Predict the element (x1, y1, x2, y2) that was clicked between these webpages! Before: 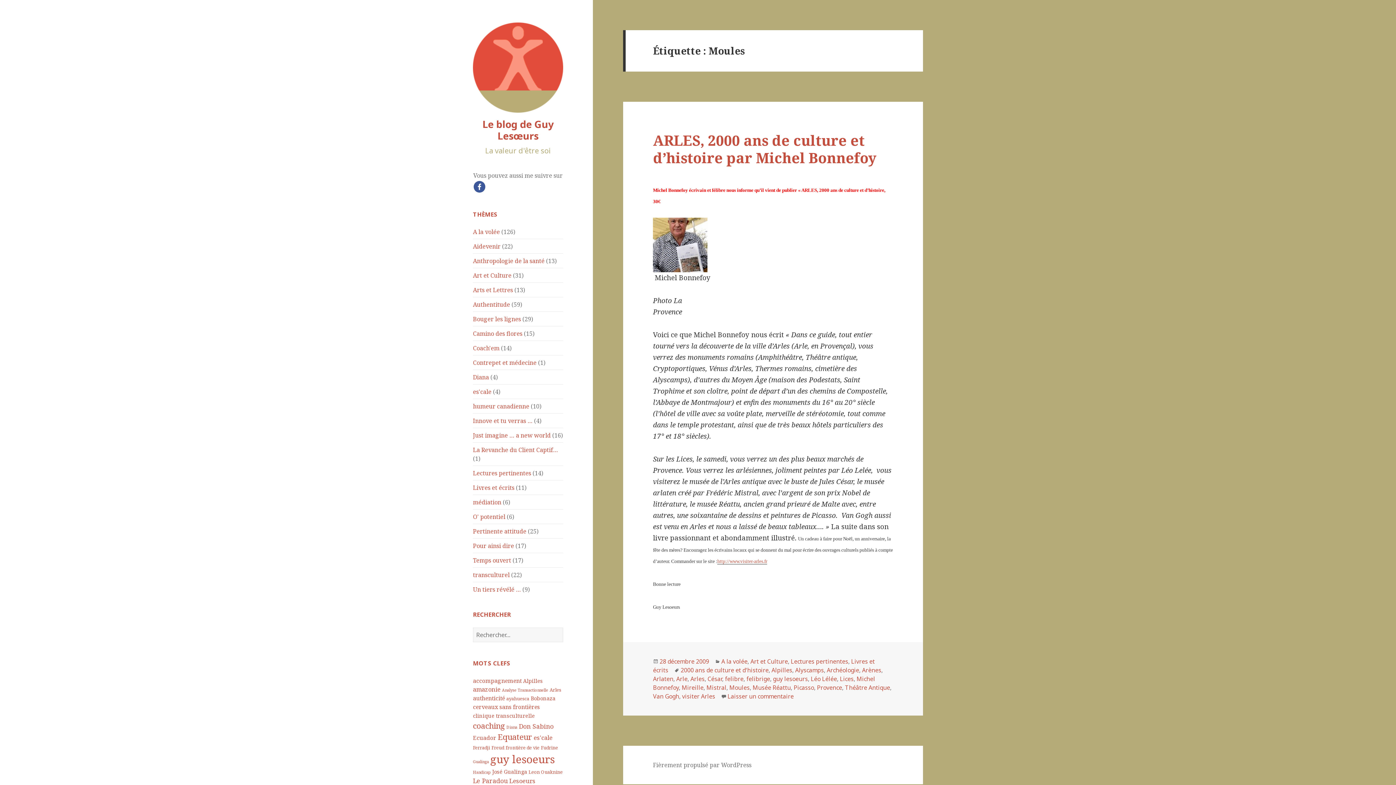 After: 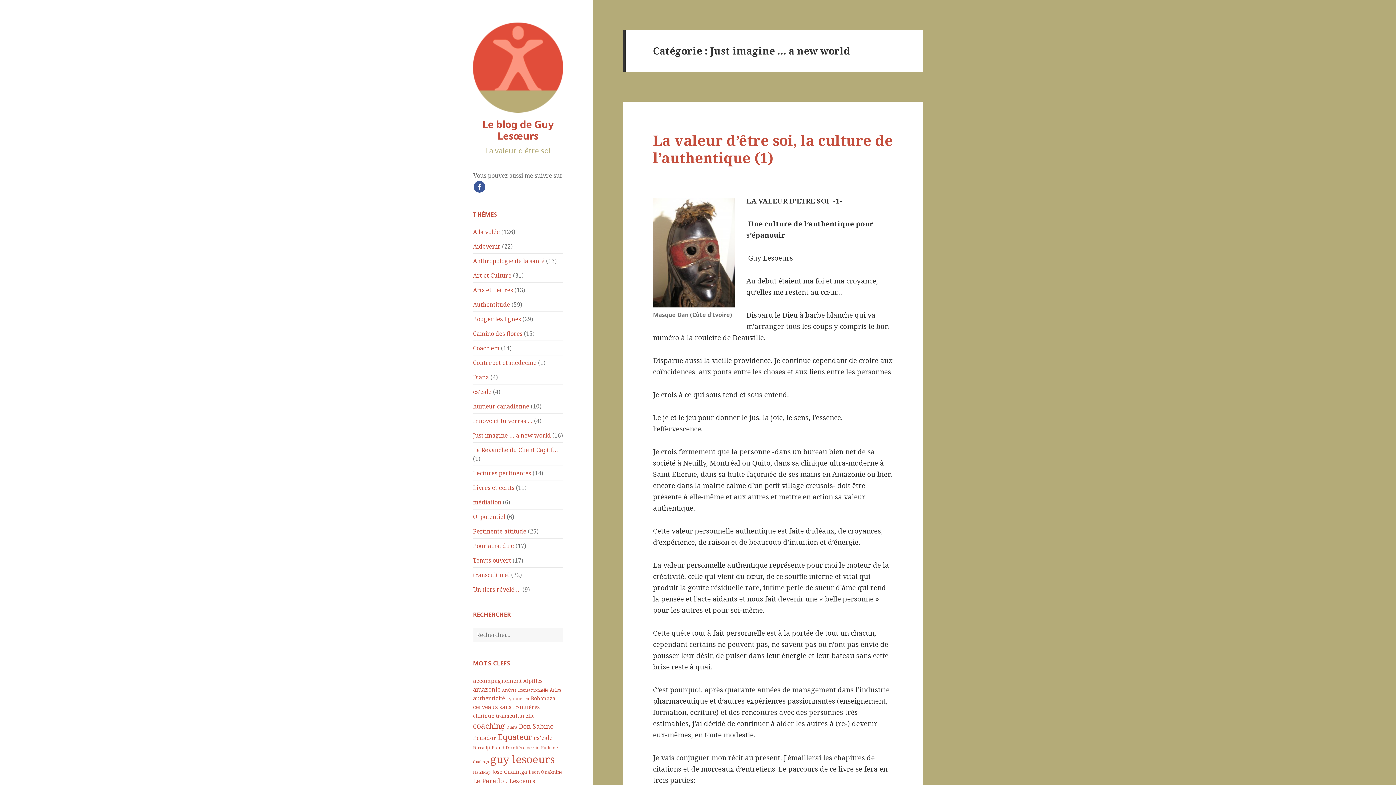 Action: label: Just imagine … a new world bbox: (473, 431, 550, 439)